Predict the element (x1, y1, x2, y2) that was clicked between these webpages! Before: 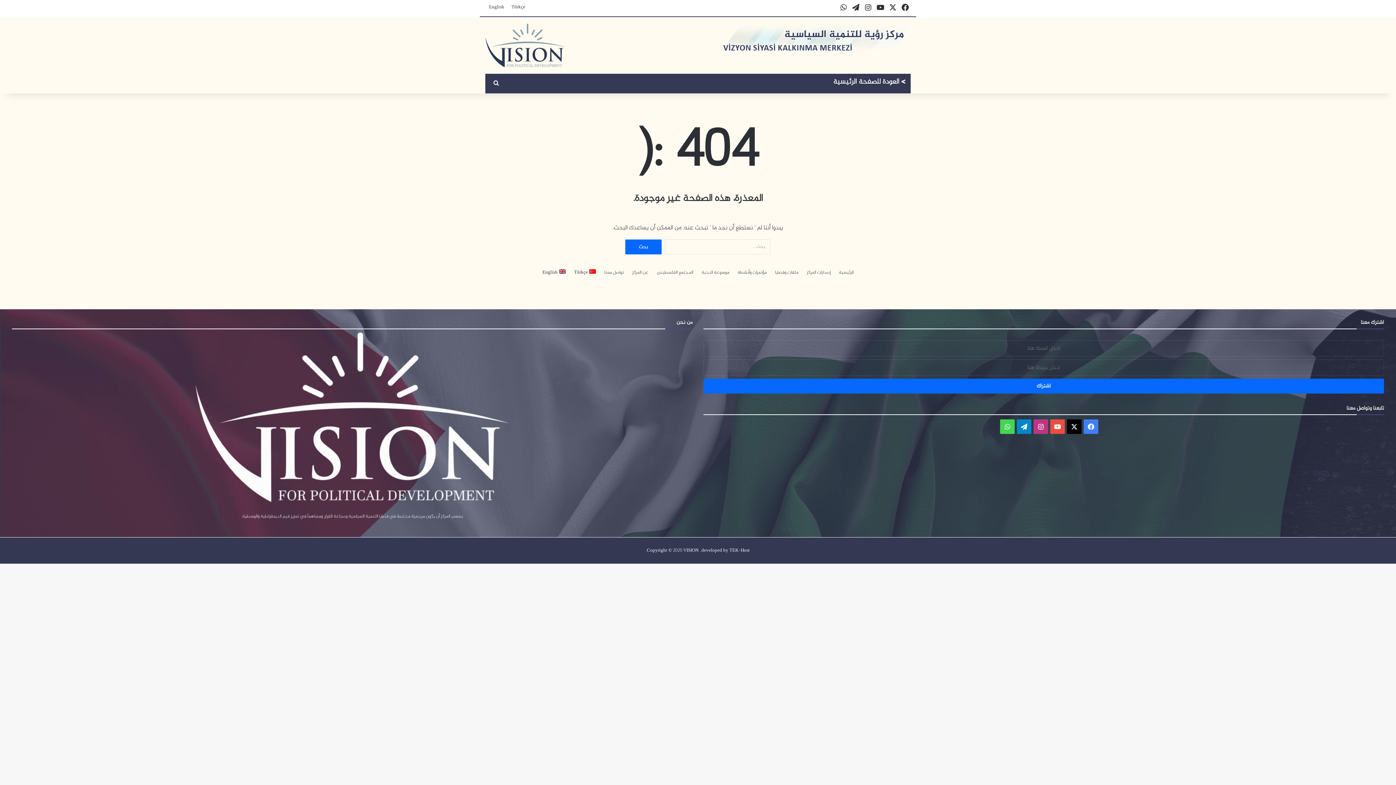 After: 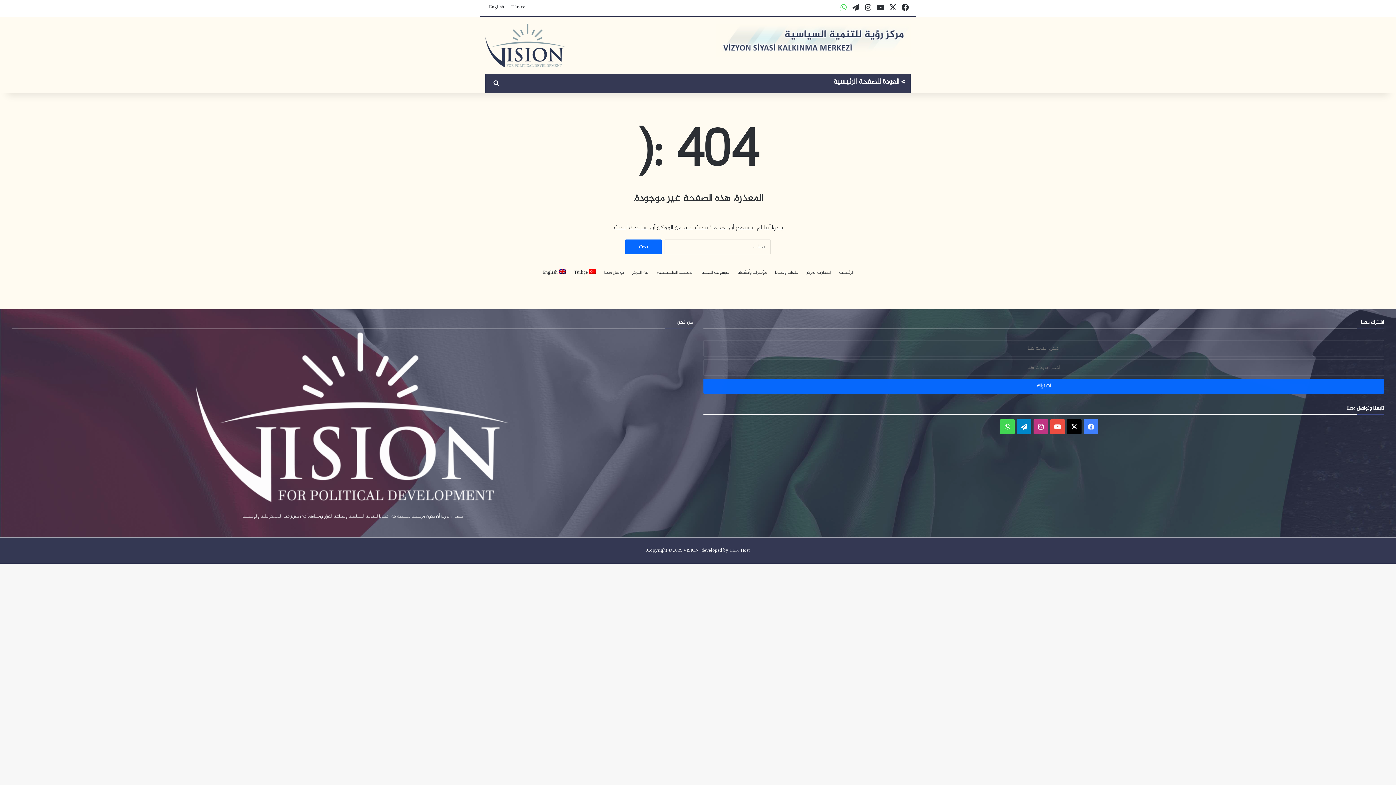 Action: label: واتساب bbox: (838, 0, 849, 16)